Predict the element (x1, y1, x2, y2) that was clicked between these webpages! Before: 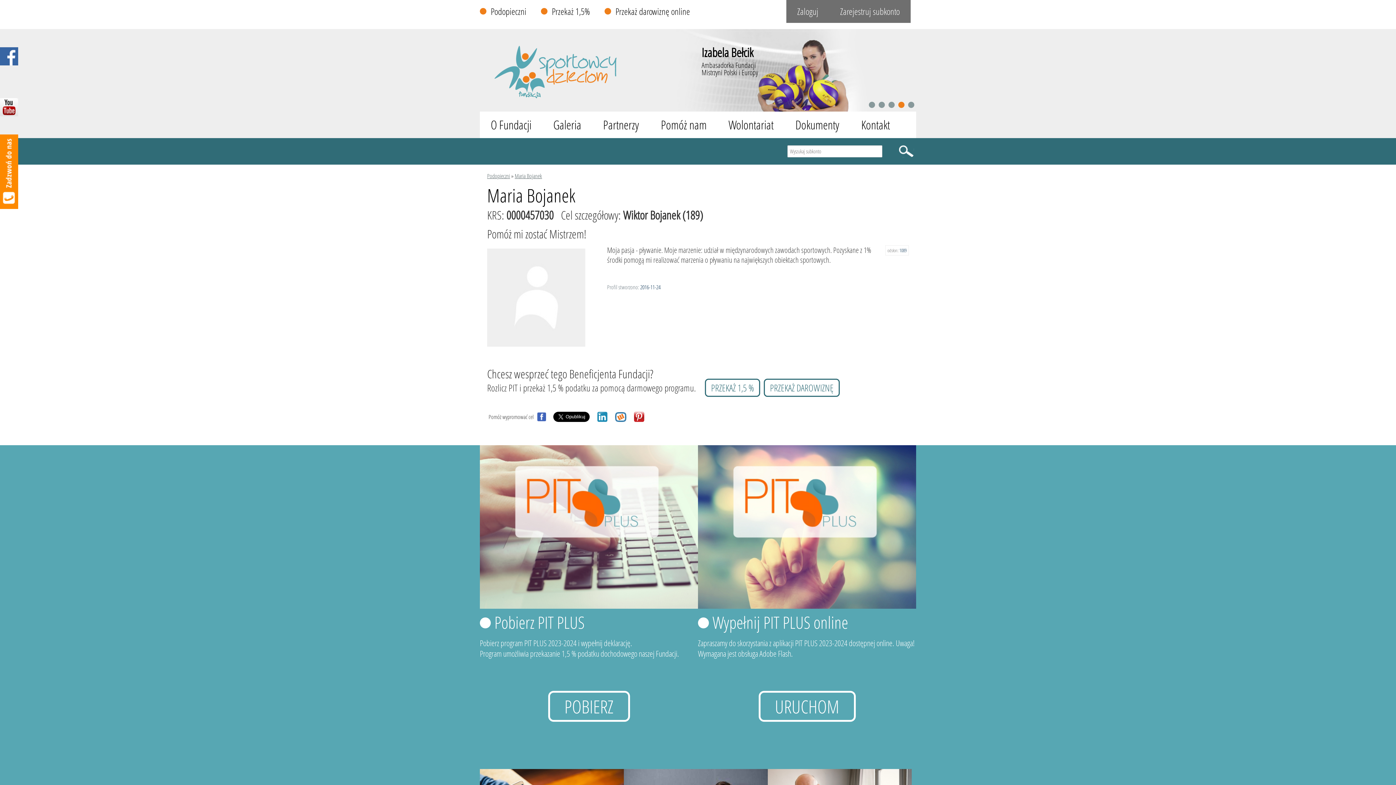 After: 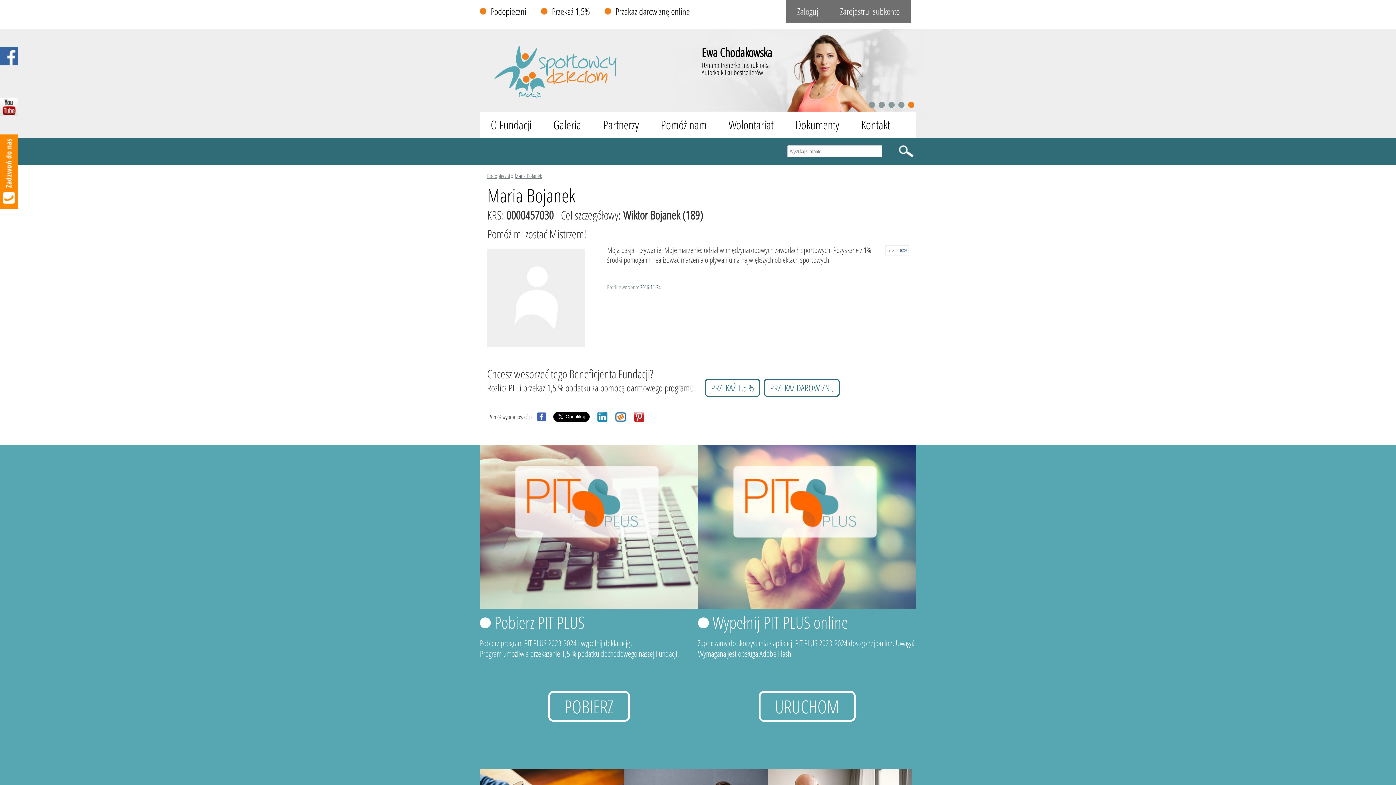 Action: bbox: (698, 602, 916, 610)